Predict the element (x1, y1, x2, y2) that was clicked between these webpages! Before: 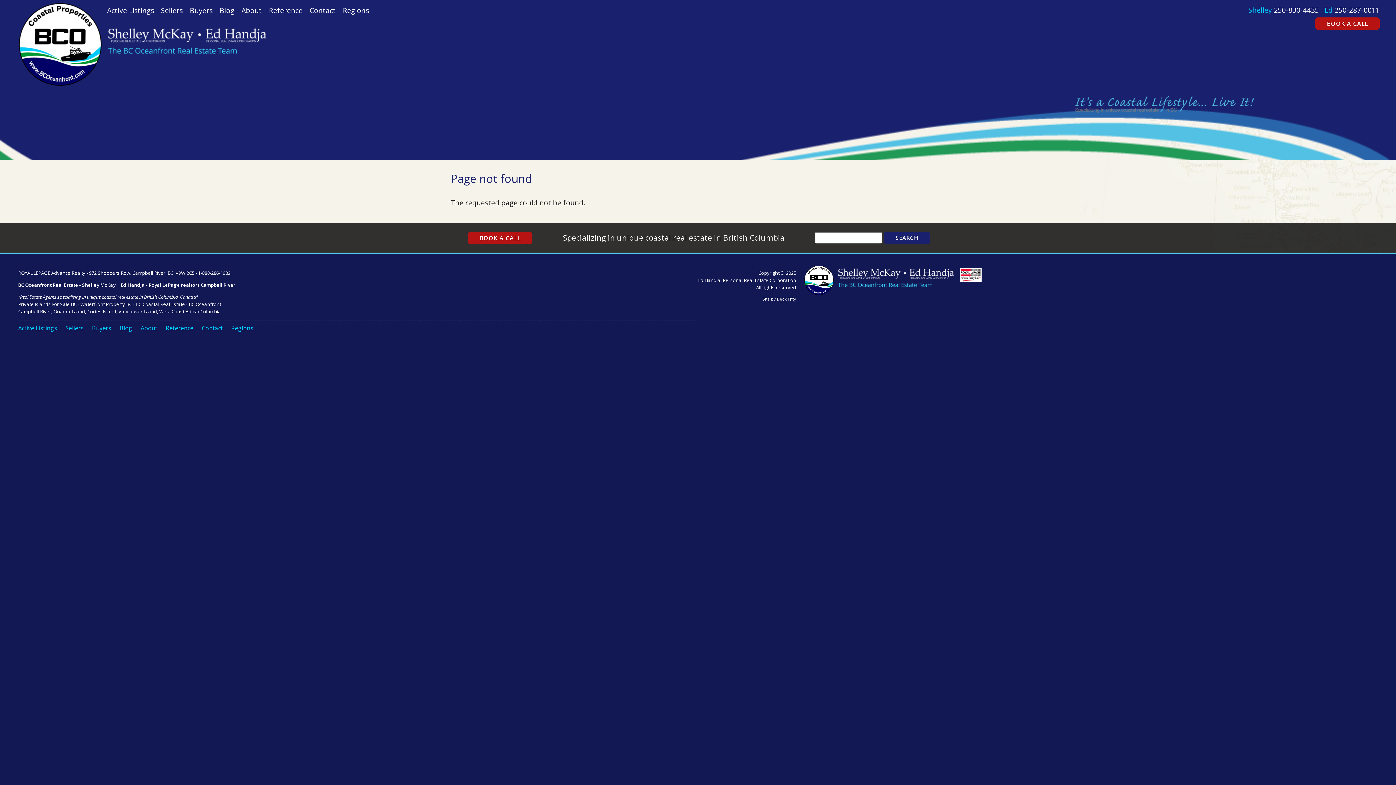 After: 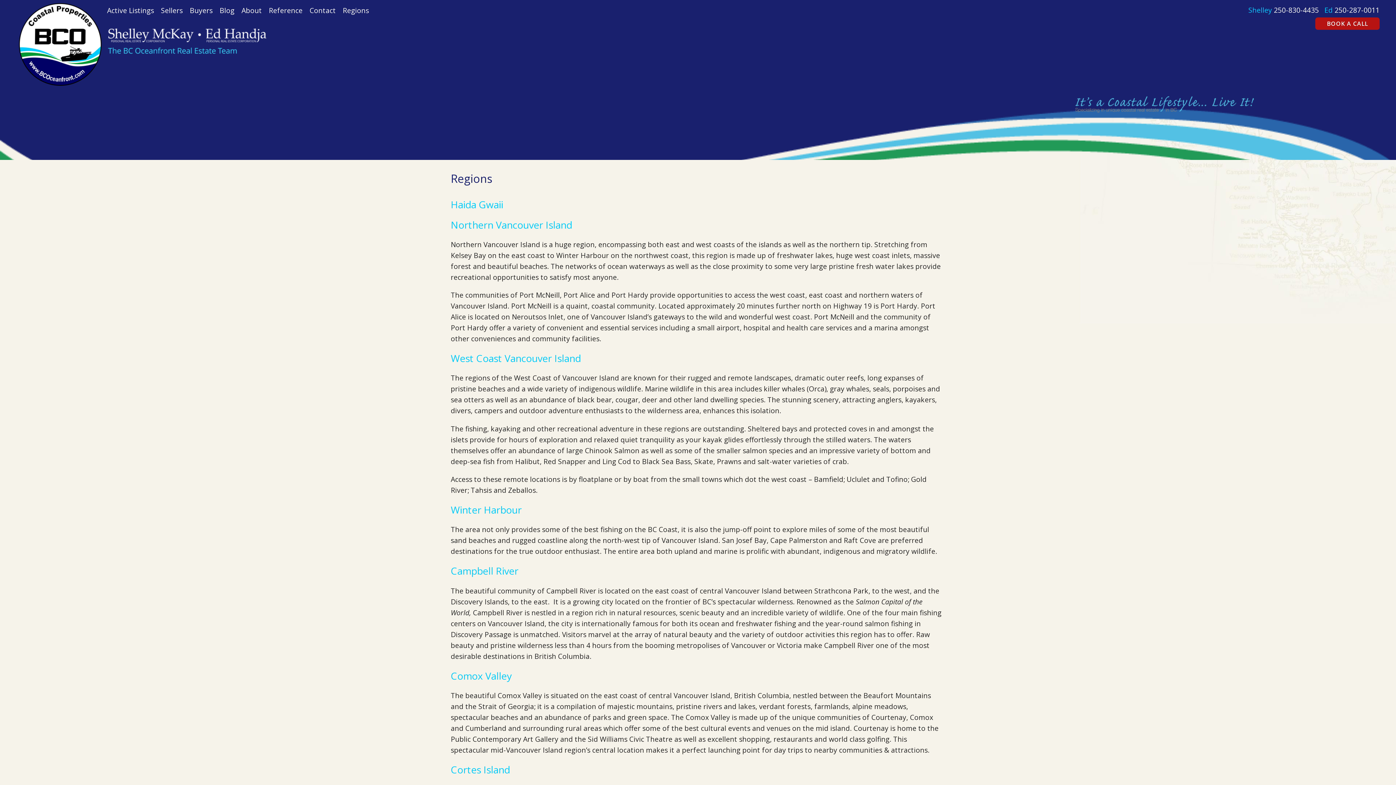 Action: label: Regions bbox: (231, 324, 253, 332)